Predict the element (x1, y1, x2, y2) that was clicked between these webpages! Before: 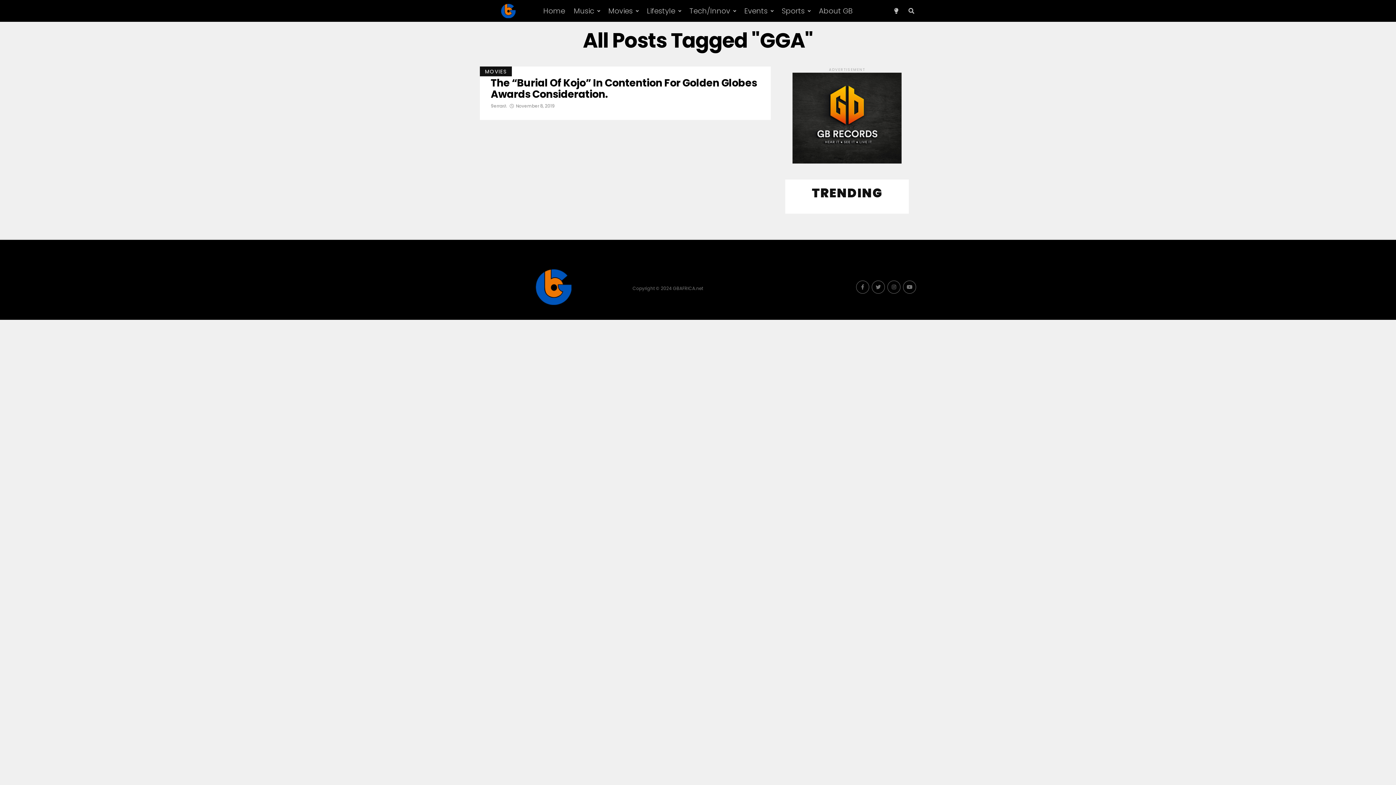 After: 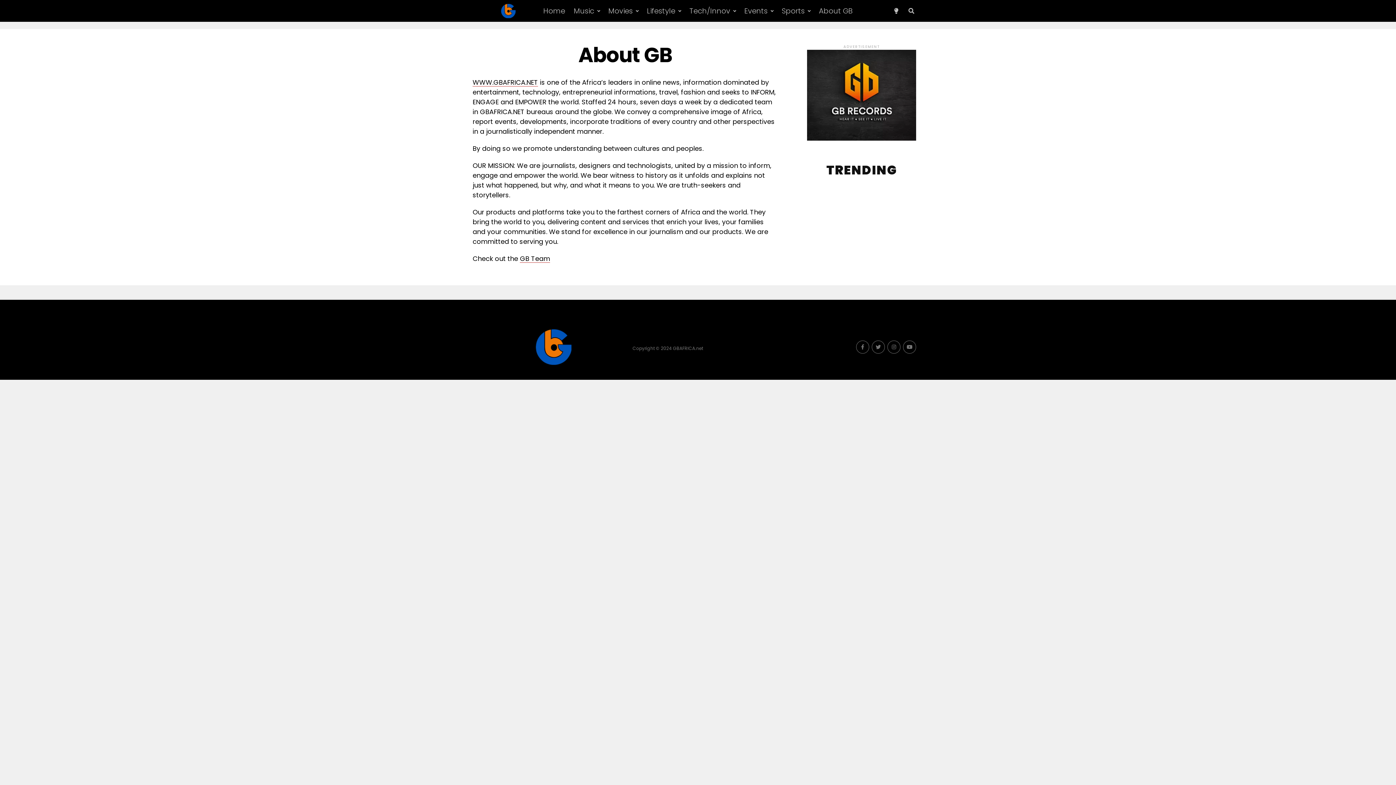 Action: label: About GB bbox: (815, 0, 856, 21)